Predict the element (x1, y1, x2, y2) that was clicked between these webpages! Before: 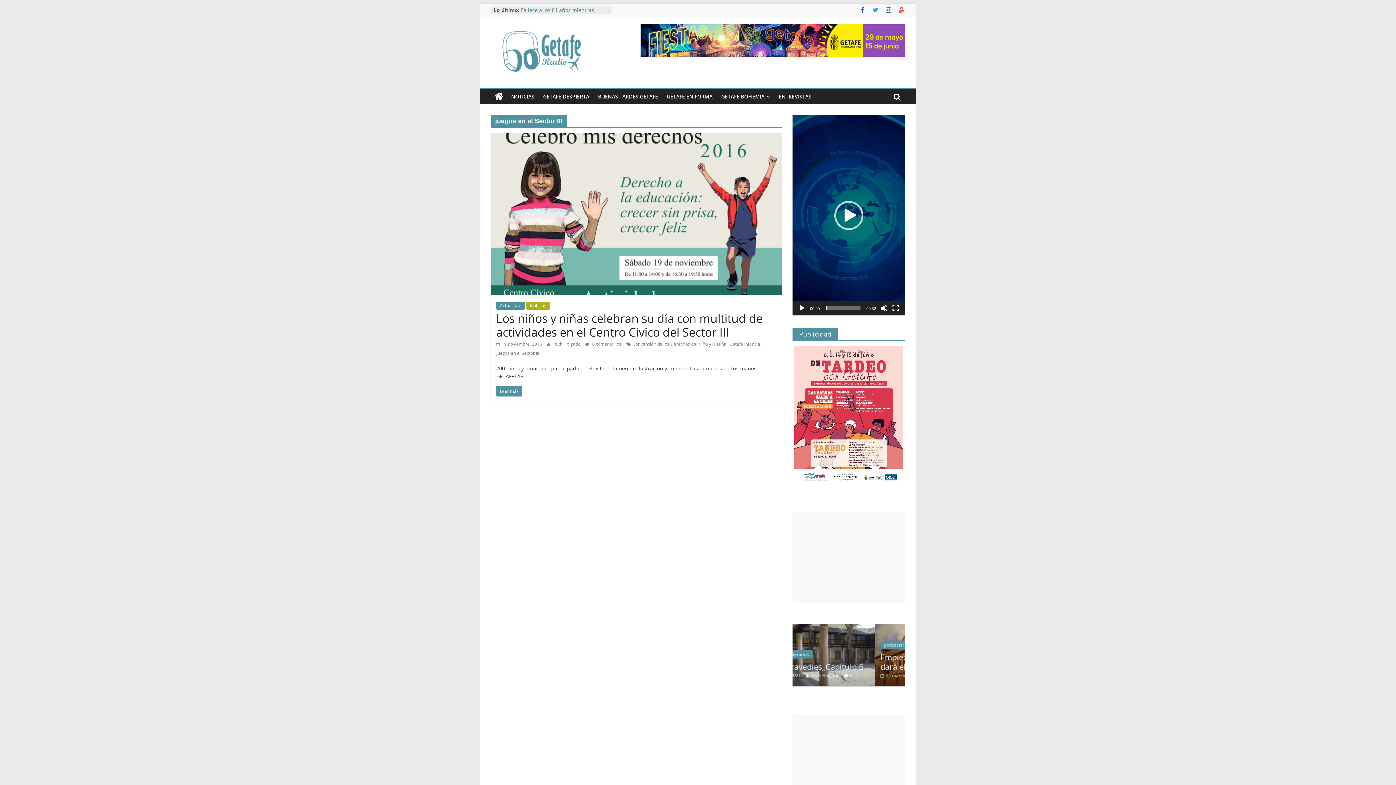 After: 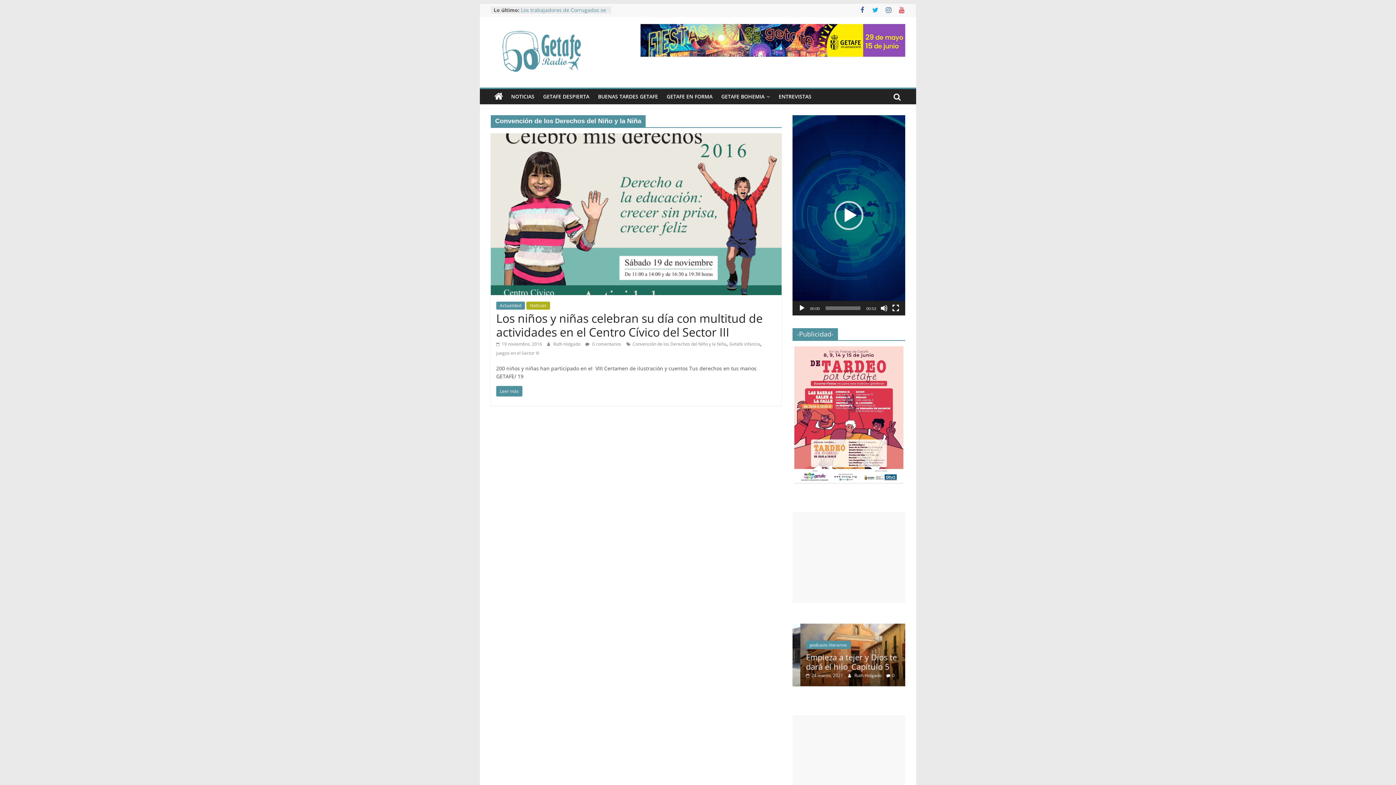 Action: label: Convención de los Derechos del Niño y la Niña bbox: (632, 341, 726, 347)